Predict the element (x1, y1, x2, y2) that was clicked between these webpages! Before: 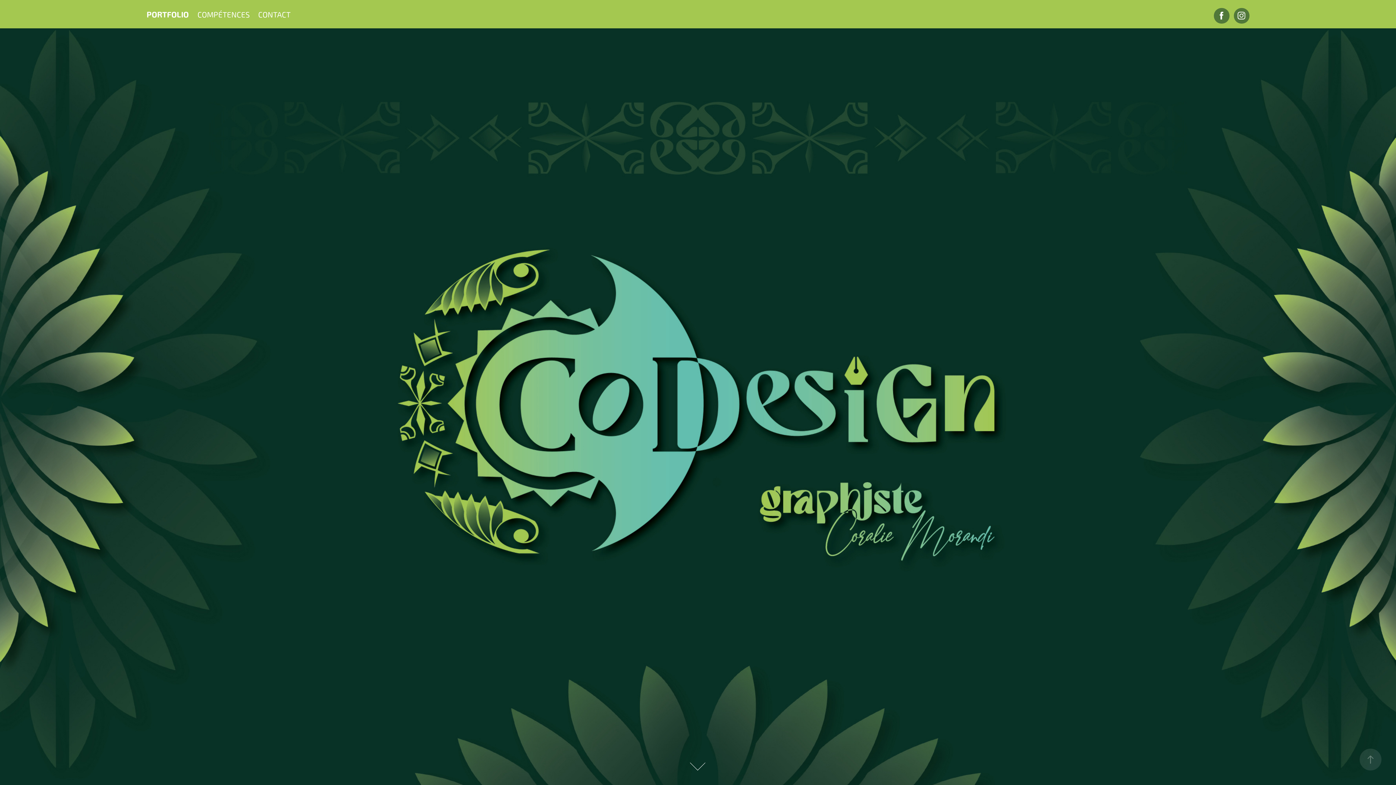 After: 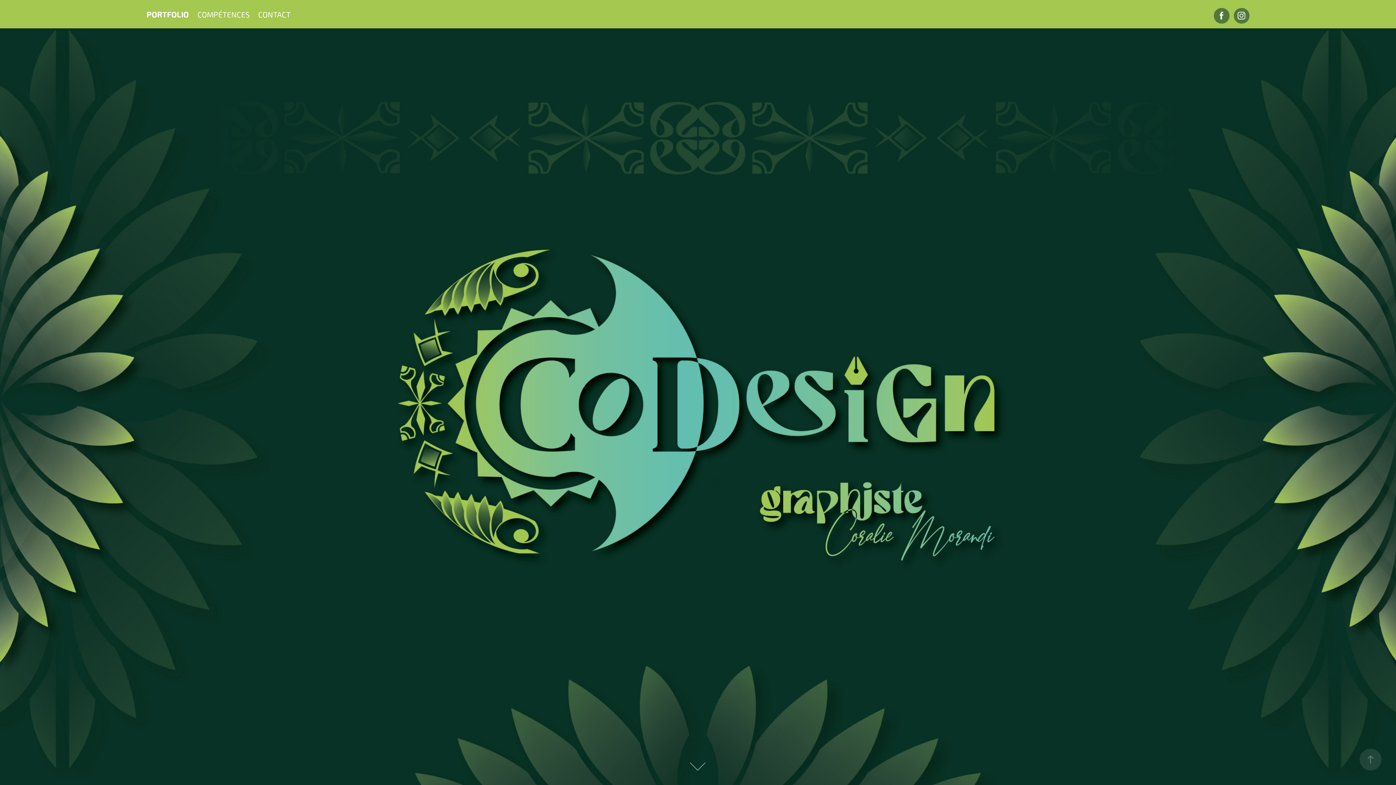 Action: bbox: (146, 9, 188, 19) label: PORTFOLIO